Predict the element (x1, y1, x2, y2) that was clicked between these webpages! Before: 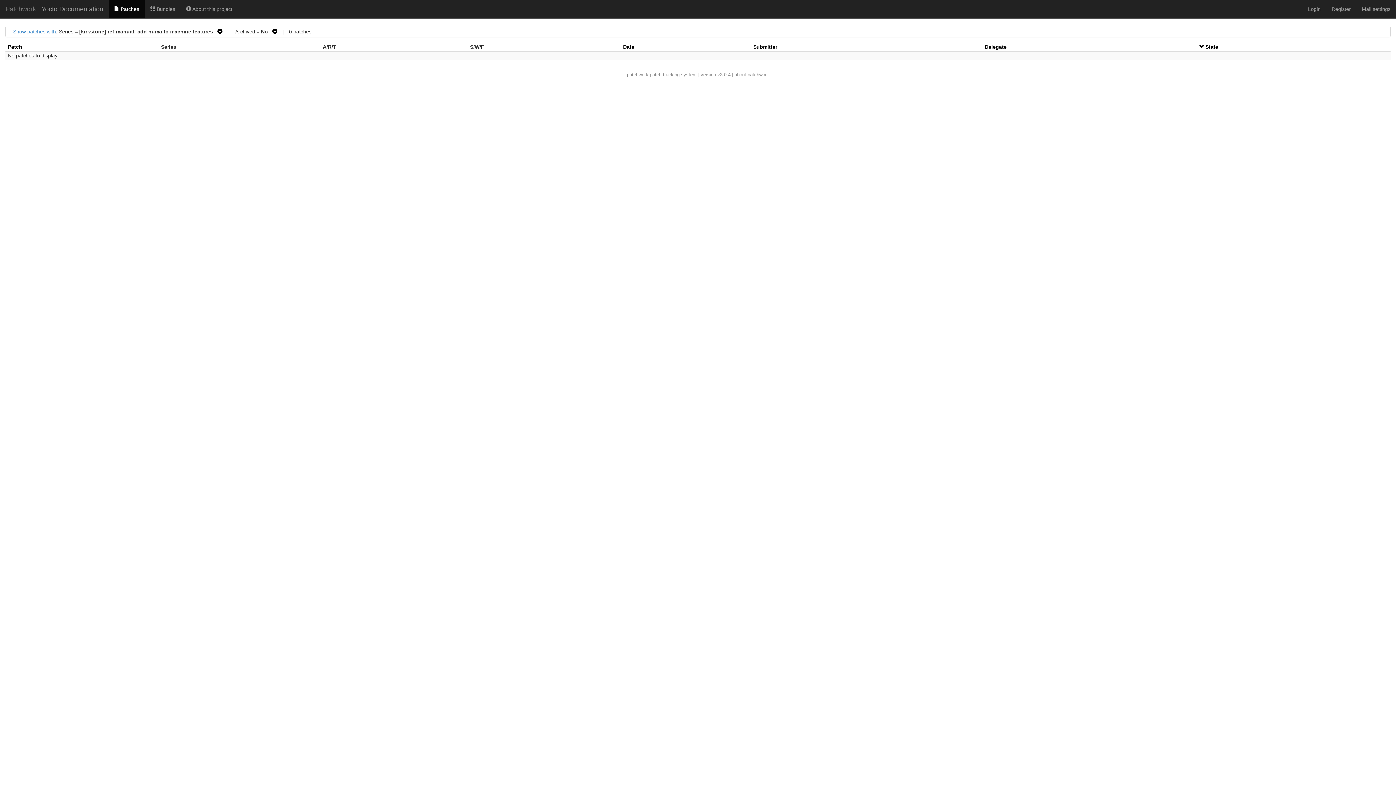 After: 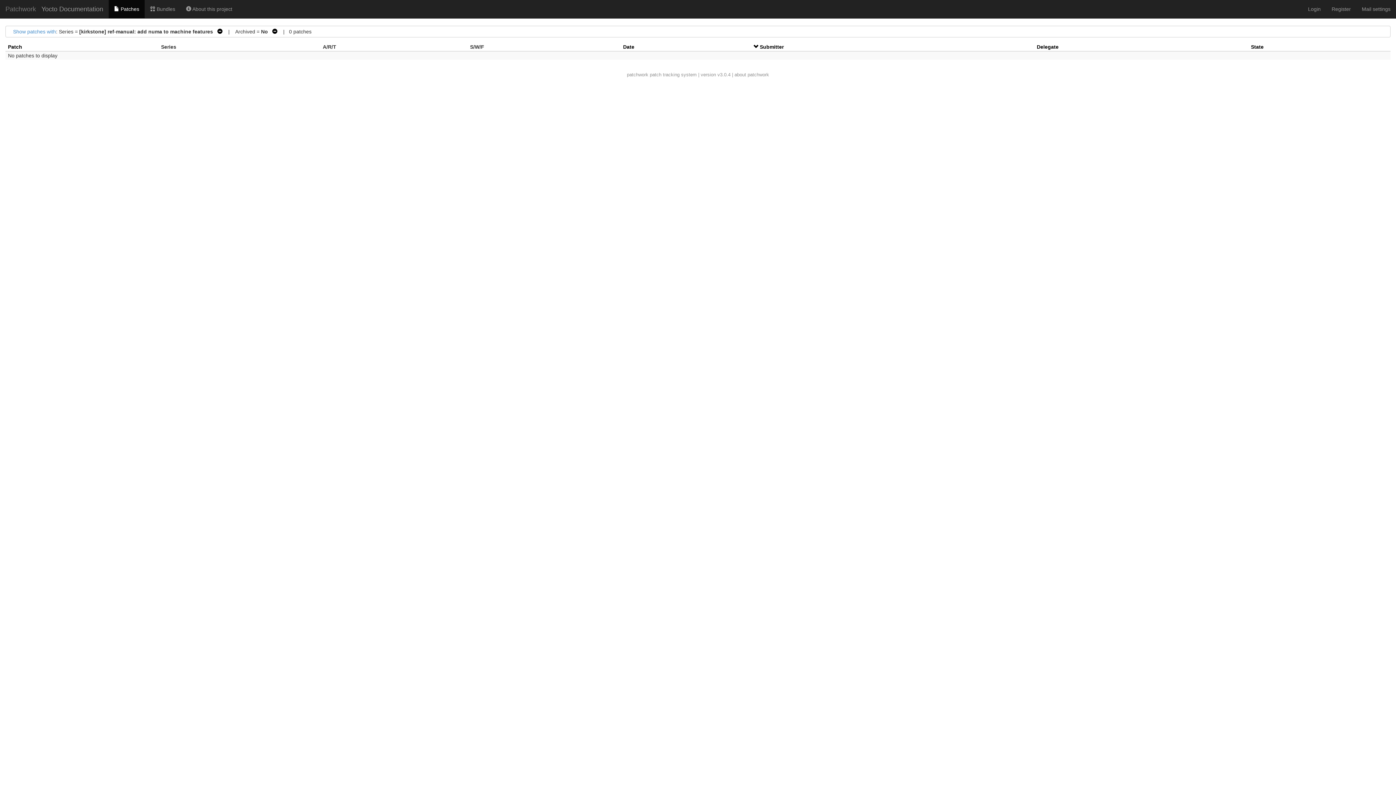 Action: bbox: (753, 44, 777, 49) label: Submitter